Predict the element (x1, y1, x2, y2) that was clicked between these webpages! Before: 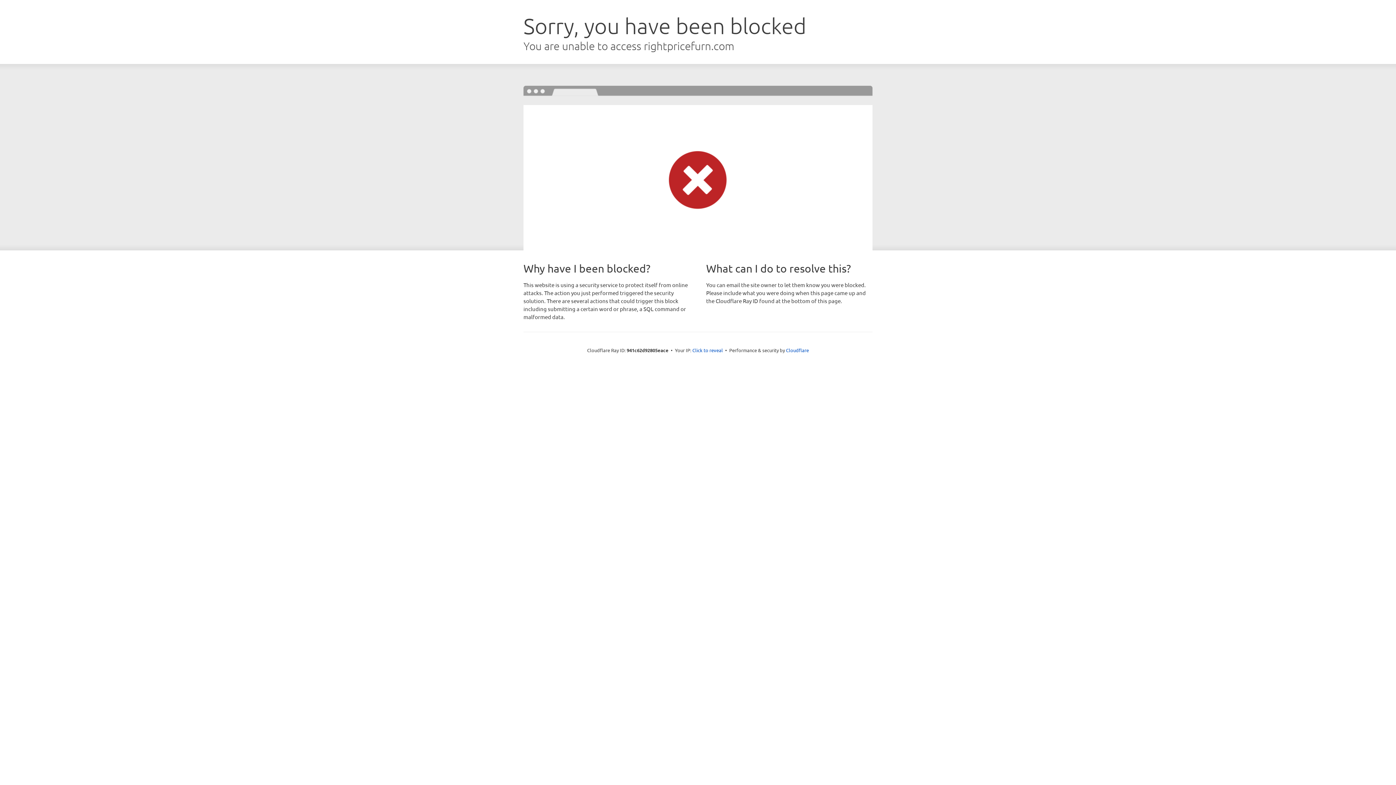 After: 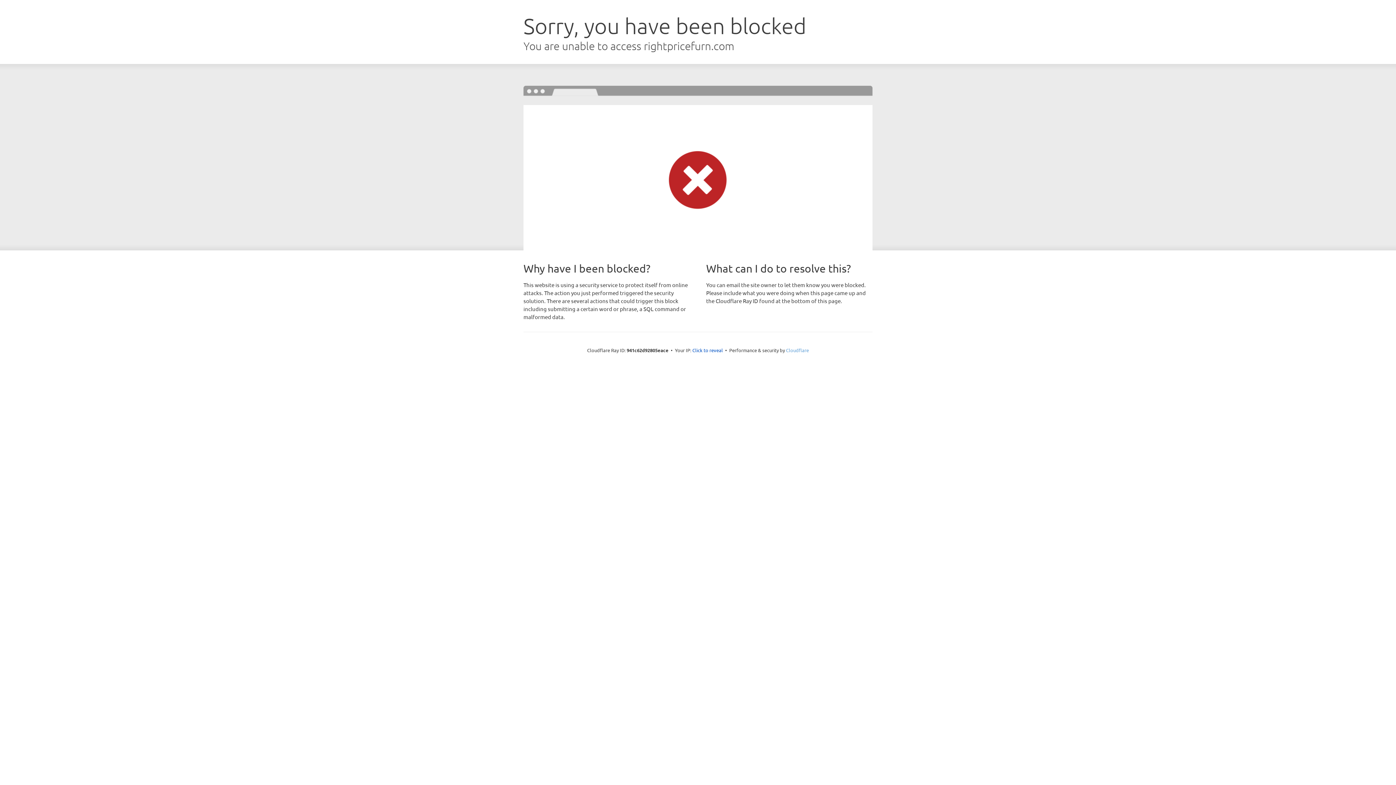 Action: label: Cloudflare bbox: (786, 347, 809, 353)